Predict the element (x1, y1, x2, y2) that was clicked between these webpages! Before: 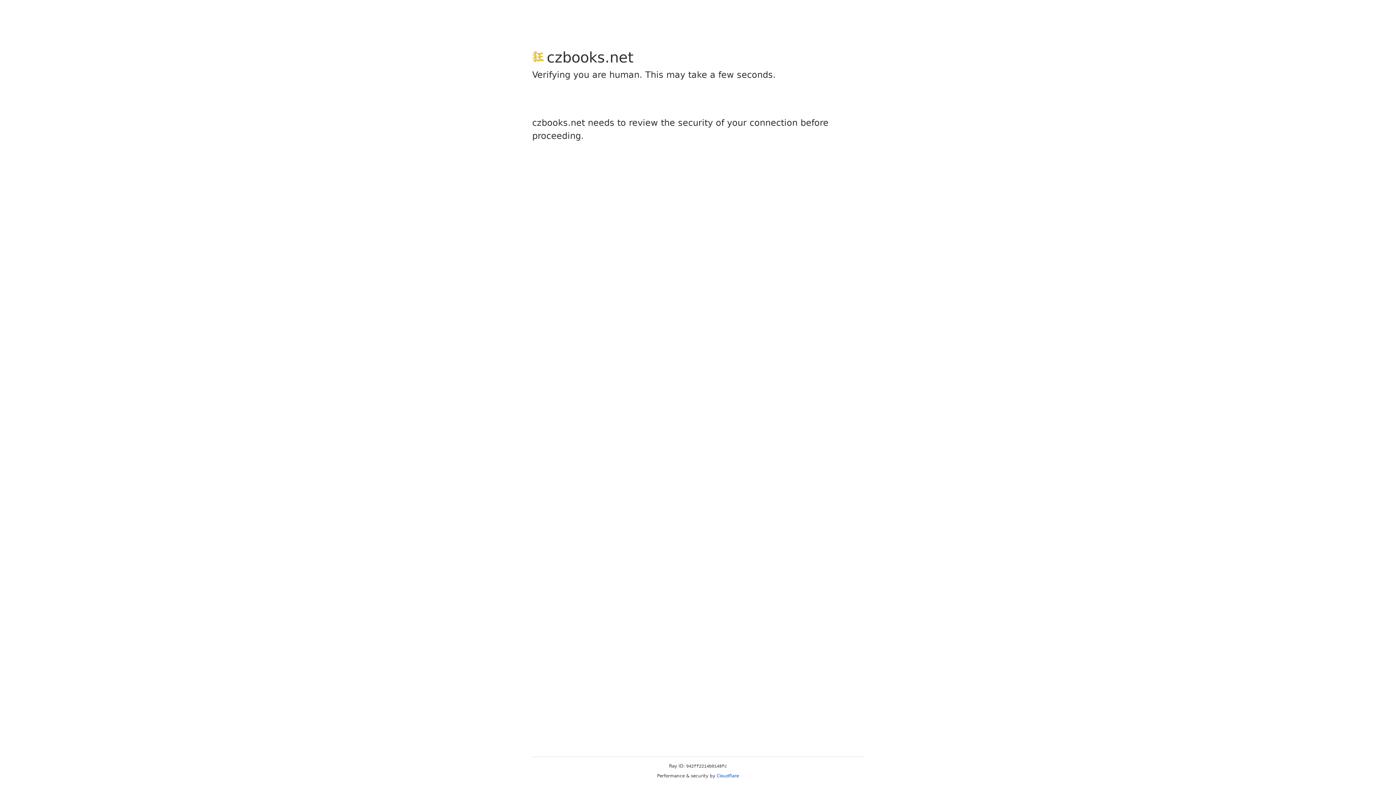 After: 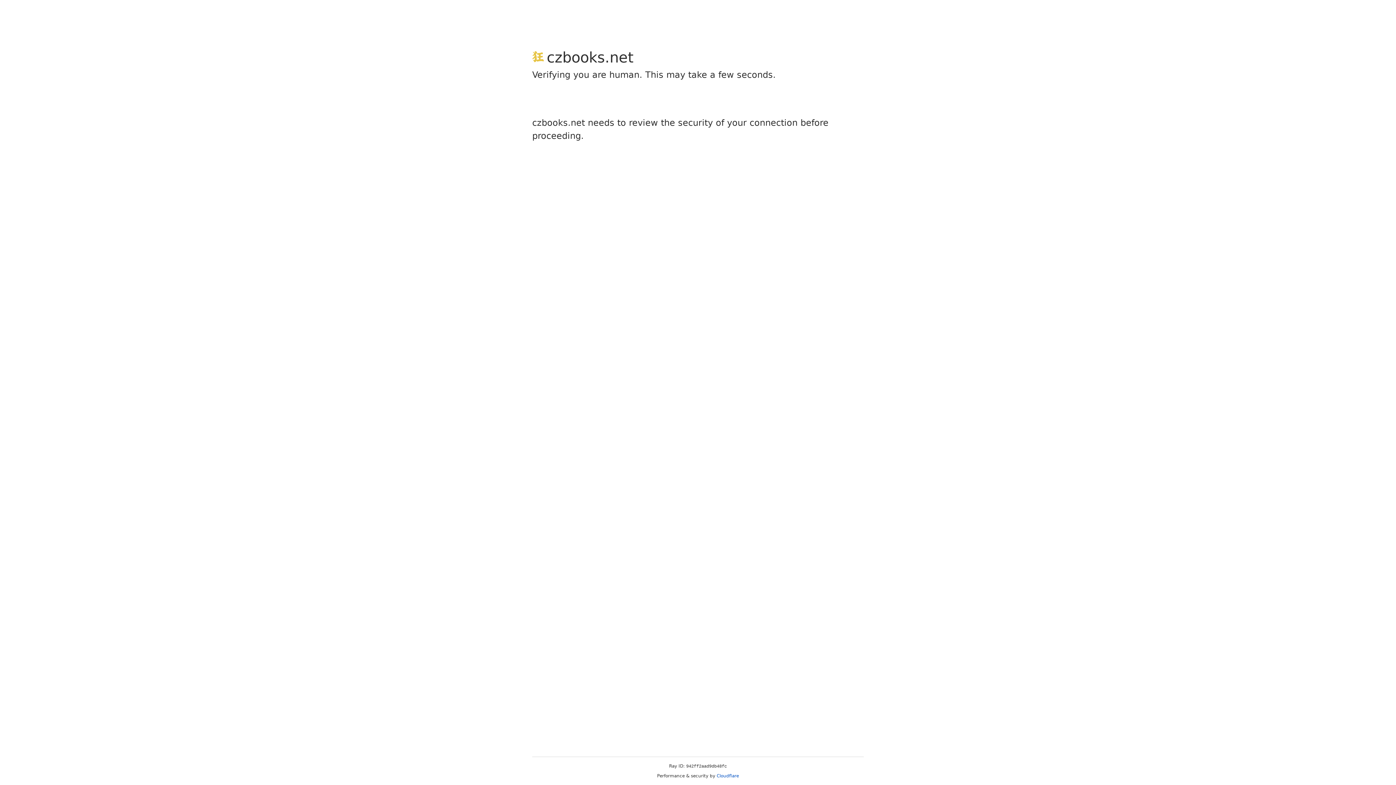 Action: label: Cloudflare bbox: (716, 773, 739, 778)